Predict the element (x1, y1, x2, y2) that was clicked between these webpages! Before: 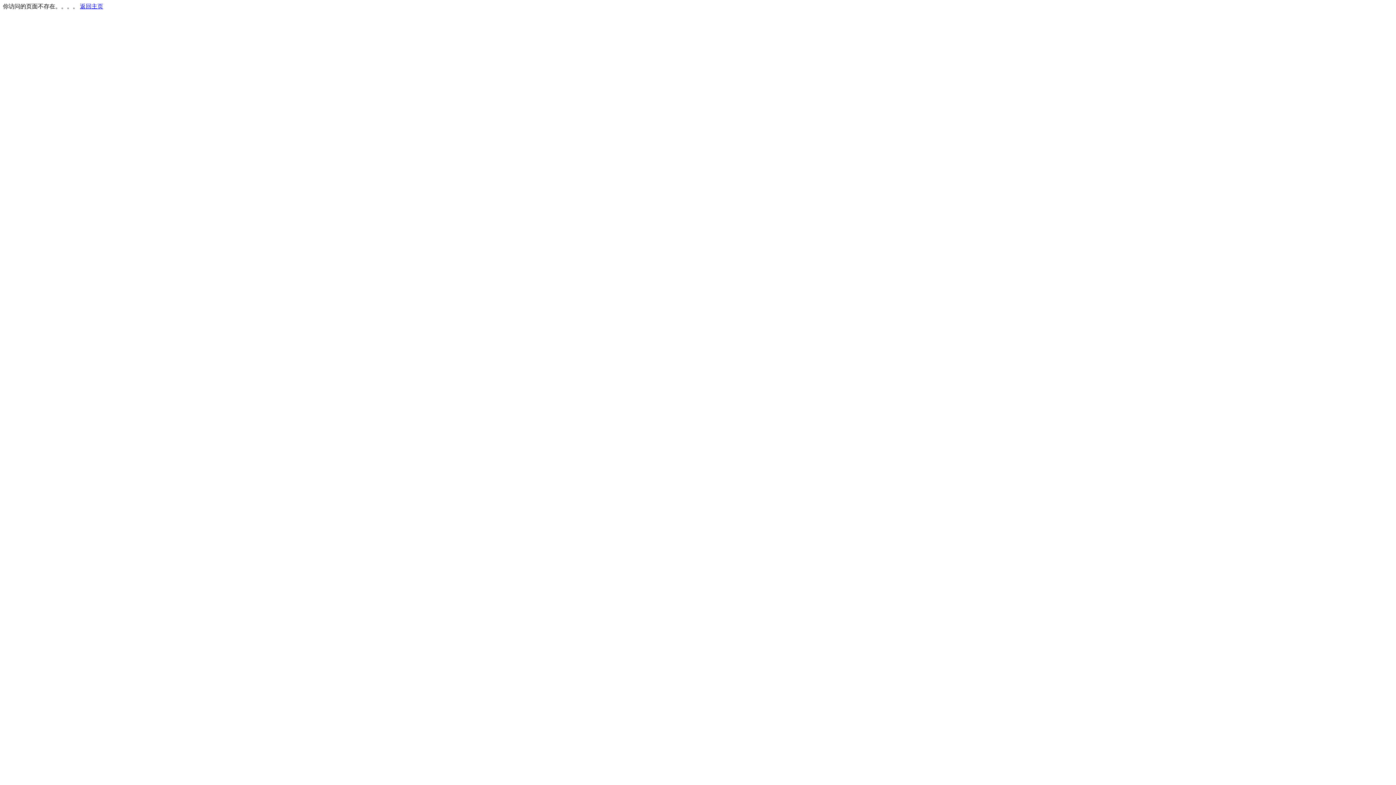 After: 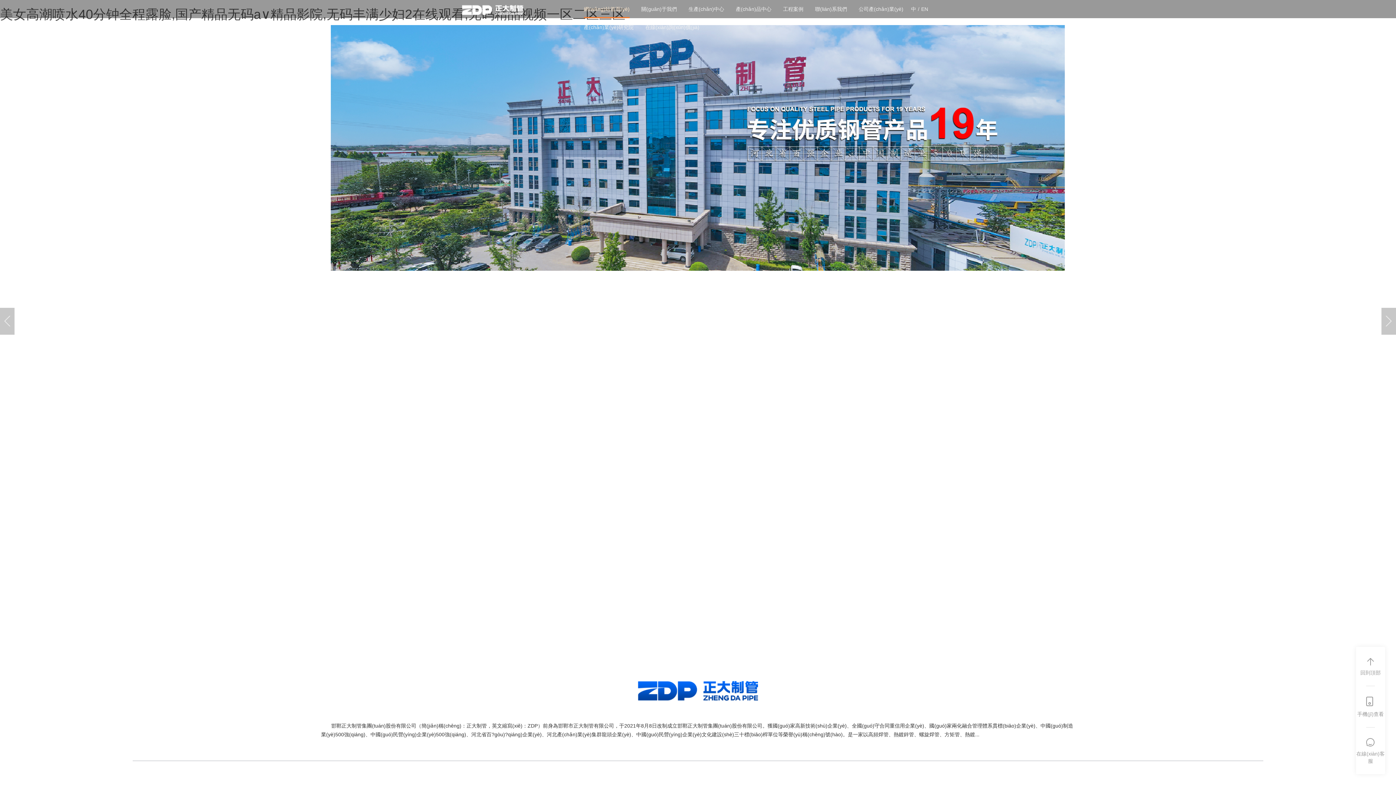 Action: label: 返回主页 bbox: (80, 3, 103, 9)